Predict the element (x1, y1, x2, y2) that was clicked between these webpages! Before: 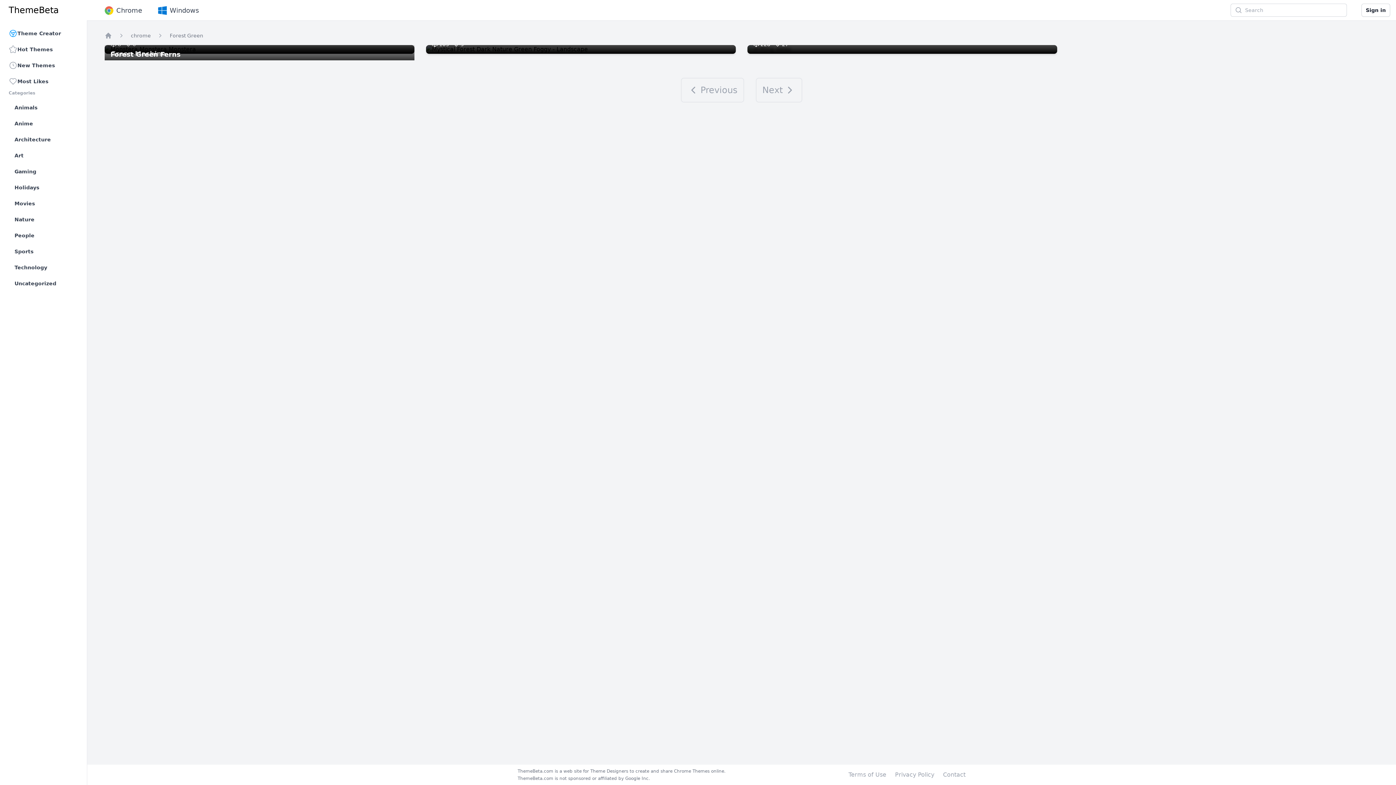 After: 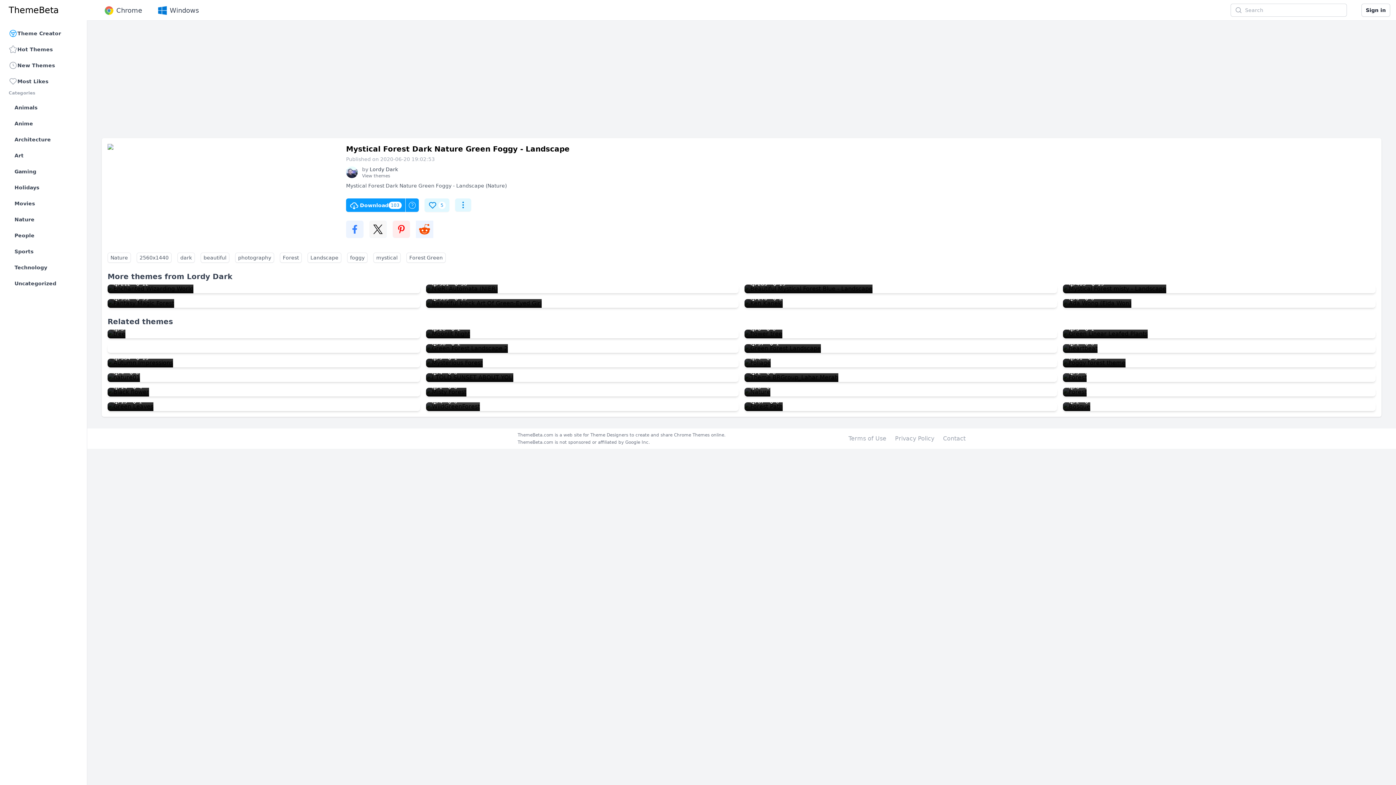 Action: bbox: (426, 45, 736, 53) label: Mystical Forest Dark Nature Green Foggy - Landscape
103
5